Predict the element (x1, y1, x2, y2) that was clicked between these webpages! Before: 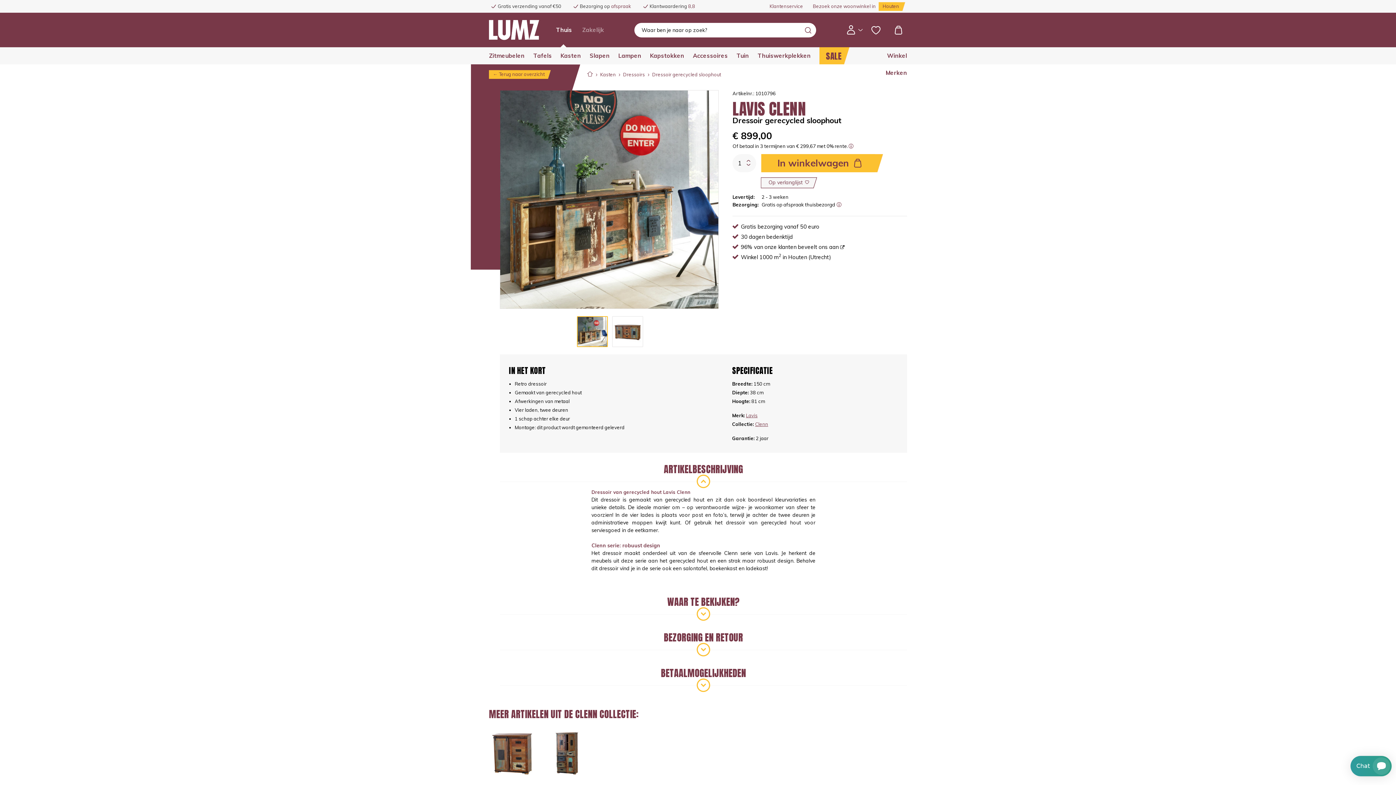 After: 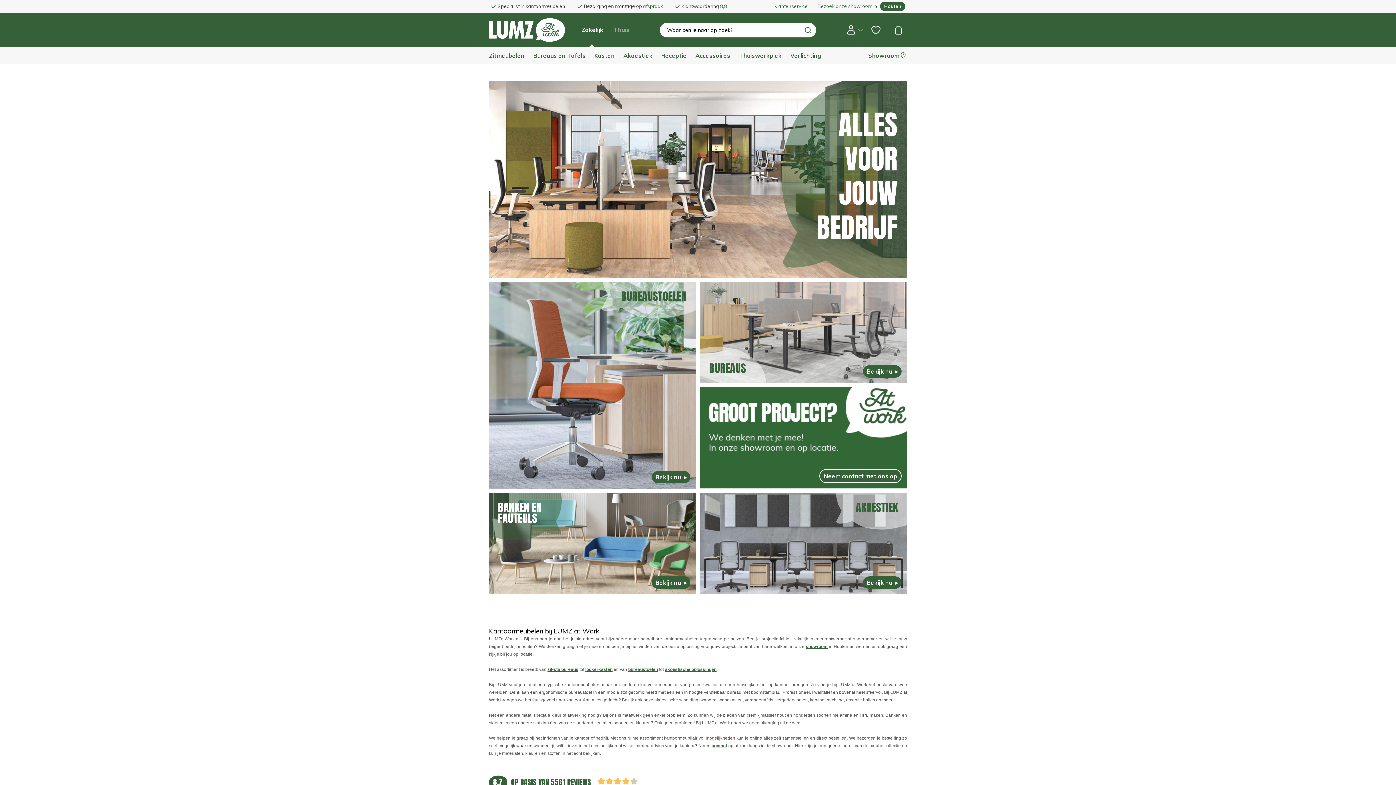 Action: bbox: (582, 26, 604, 33) label: Zakelijk